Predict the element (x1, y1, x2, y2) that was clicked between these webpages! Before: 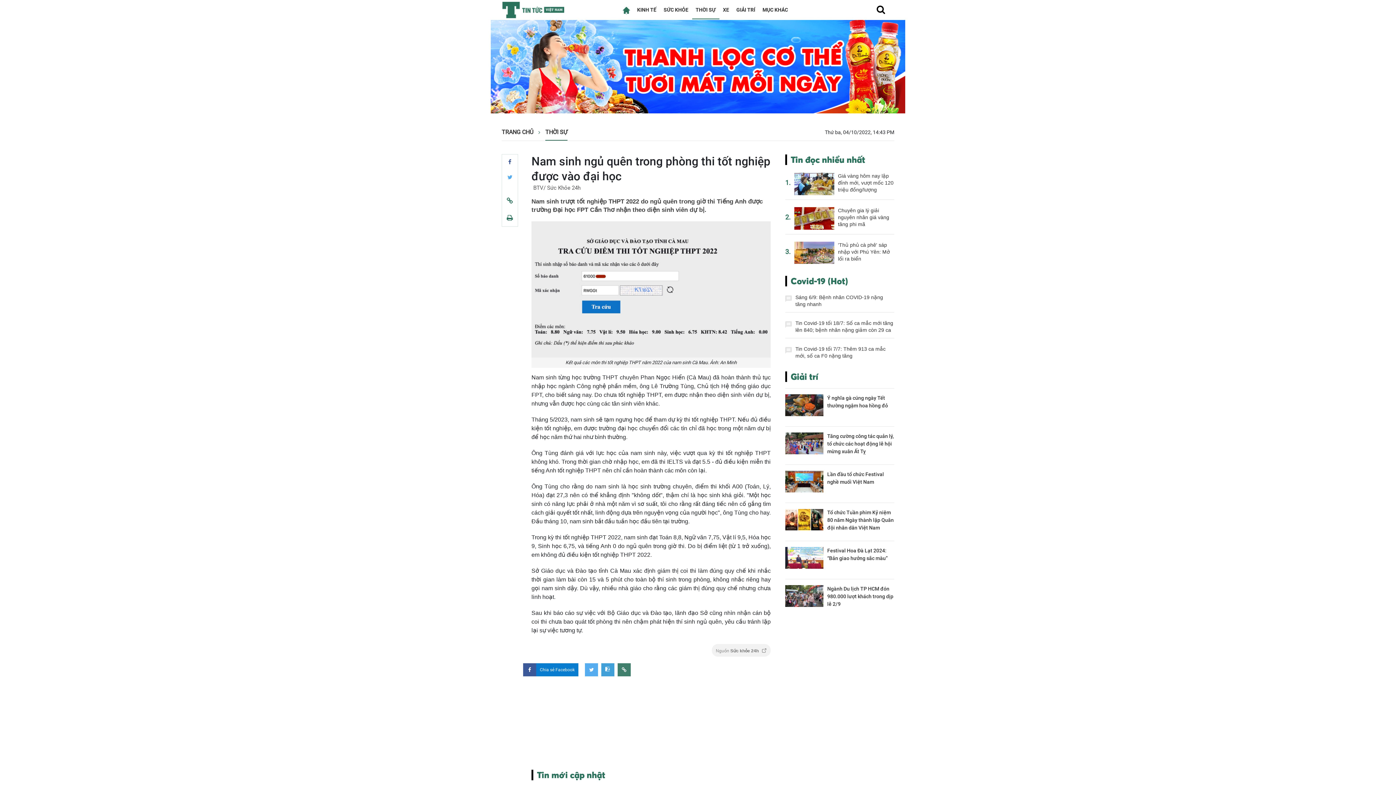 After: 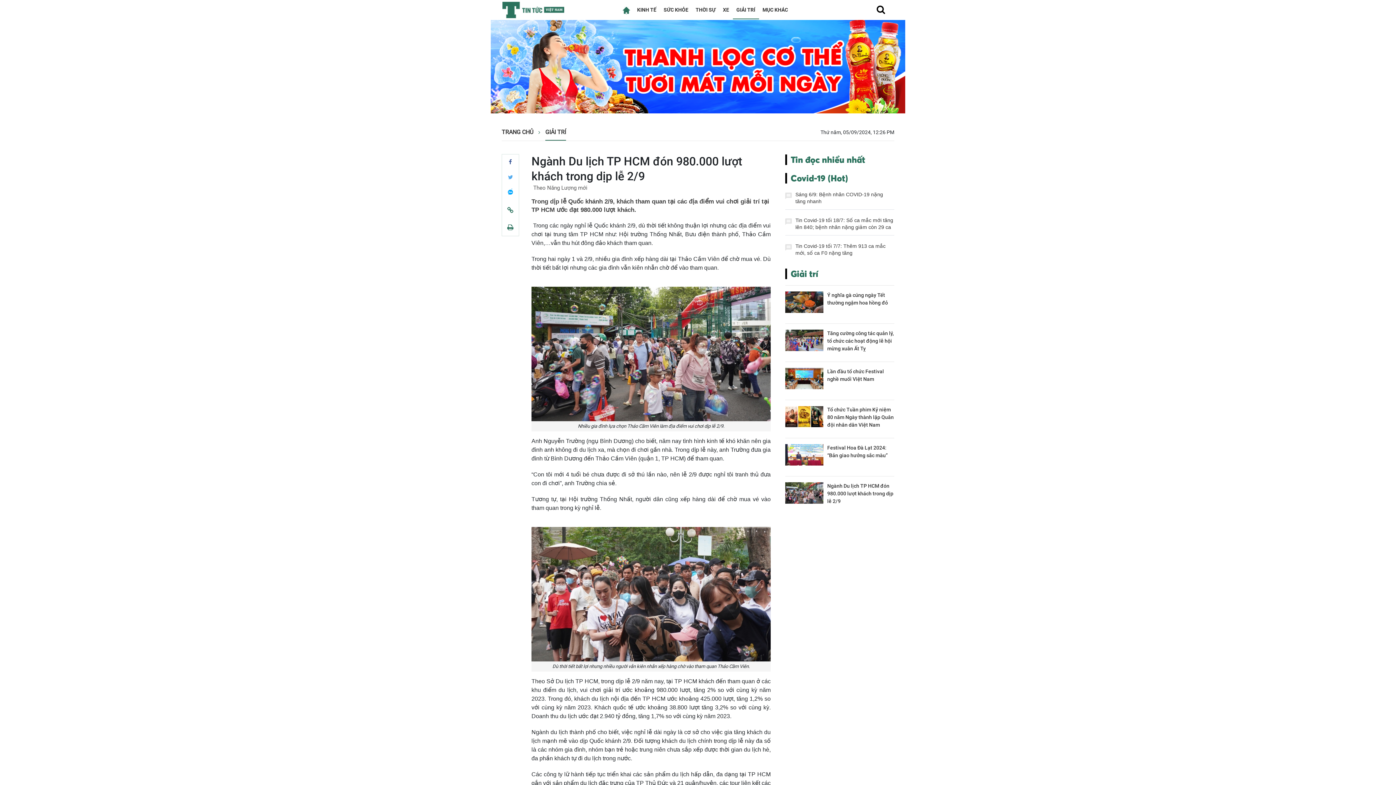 Action: bbox: (785, 585, 823, 611)